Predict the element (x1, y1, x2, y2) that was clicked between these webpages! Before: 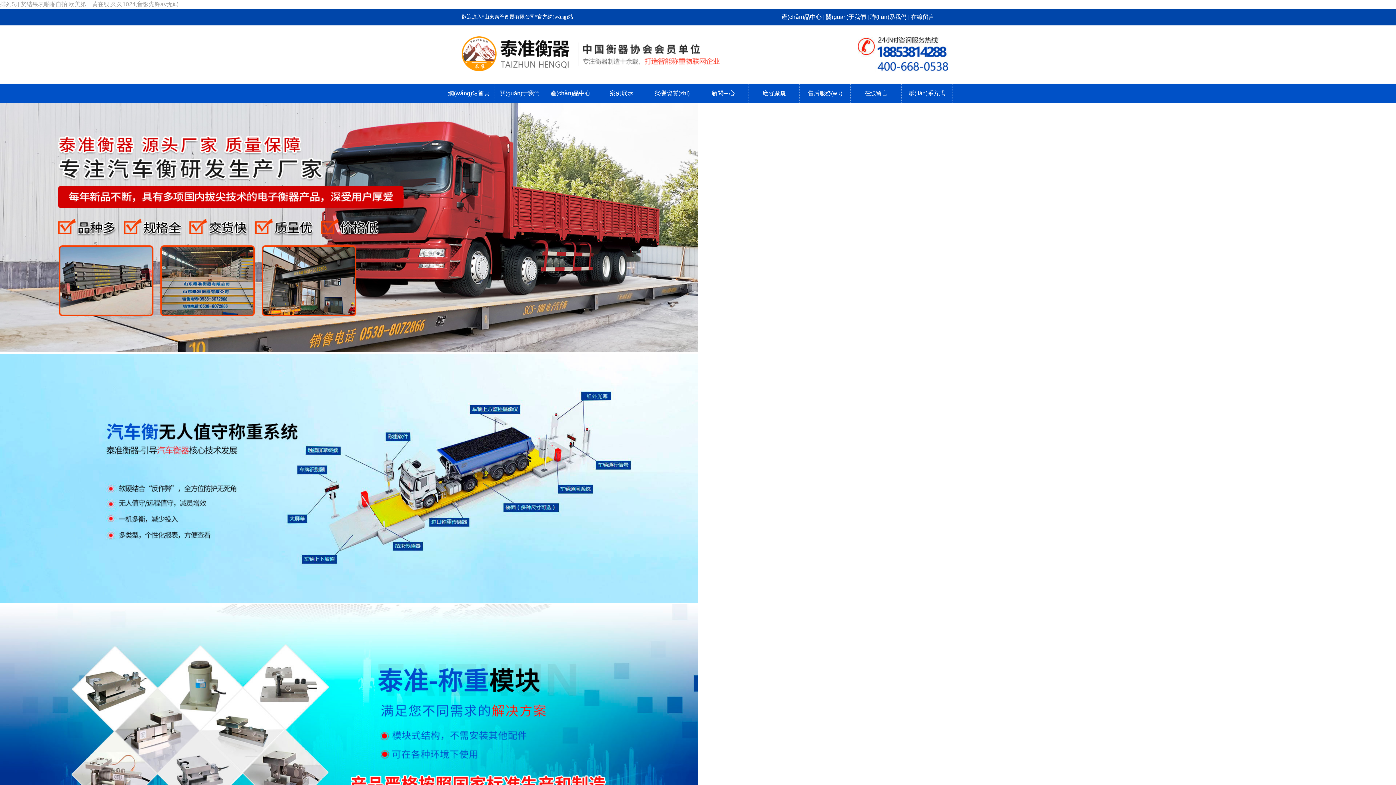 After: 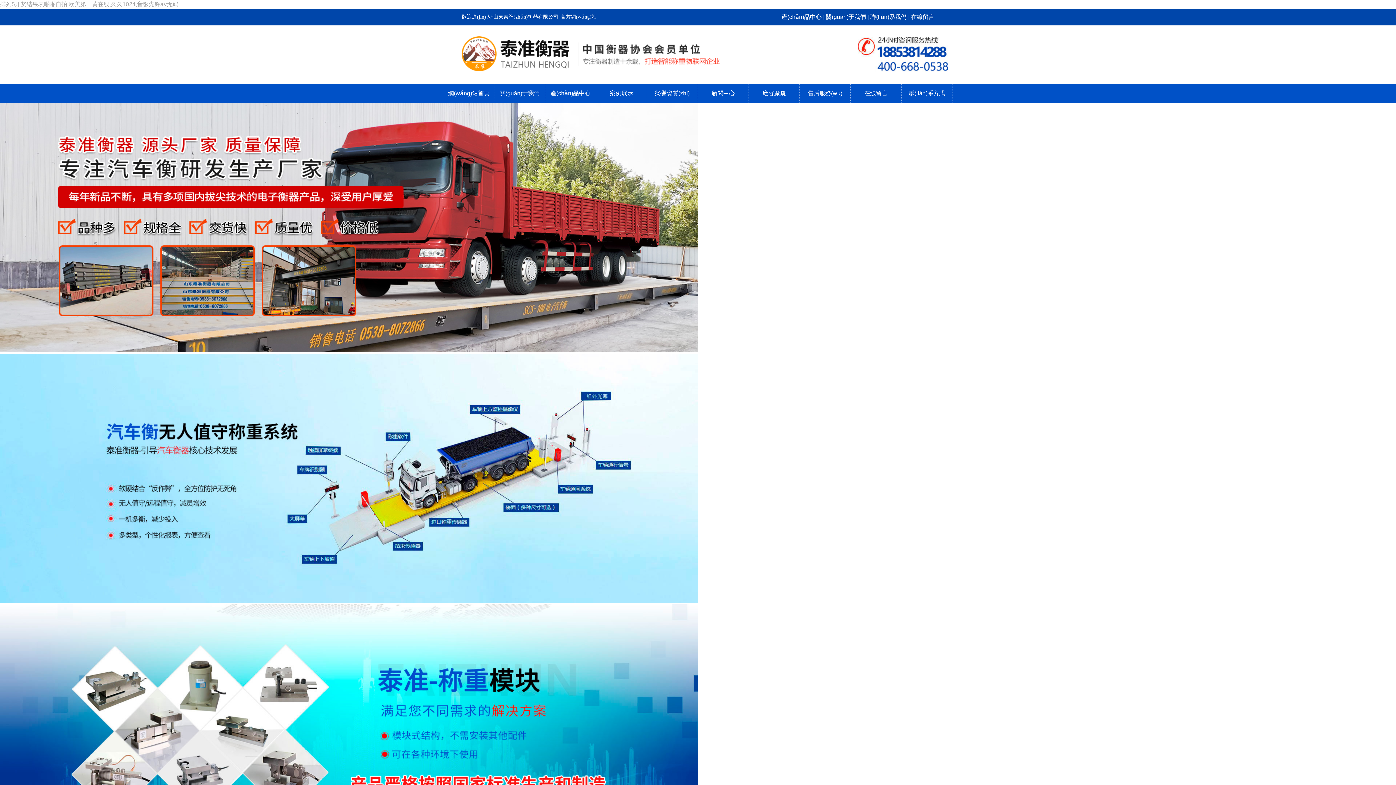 Action: label: 在線留言 bbox: (911, 13, 934, 20)